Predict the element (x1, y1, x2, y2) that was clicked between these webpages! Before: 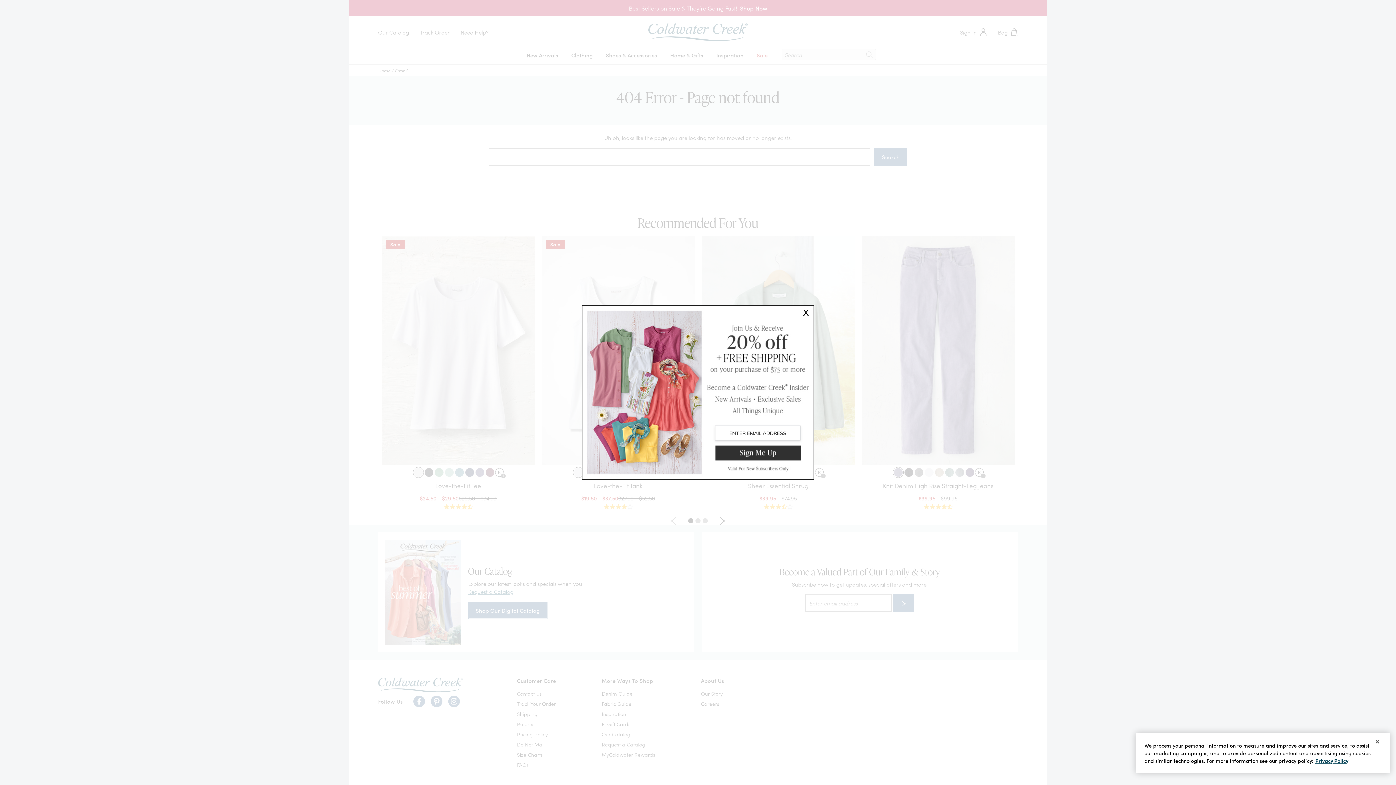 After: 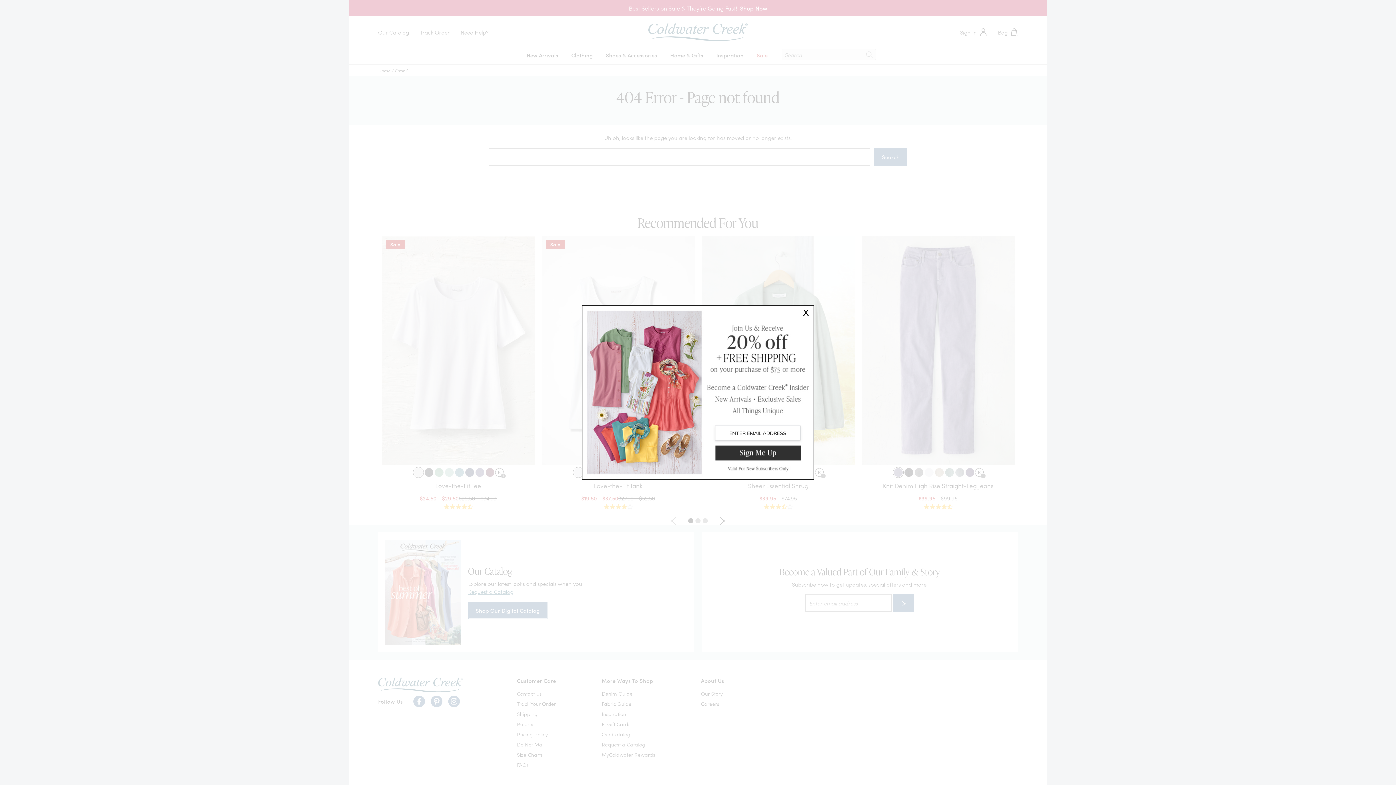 Action: bbox: (1372, 736, 1383, 747) label: Close